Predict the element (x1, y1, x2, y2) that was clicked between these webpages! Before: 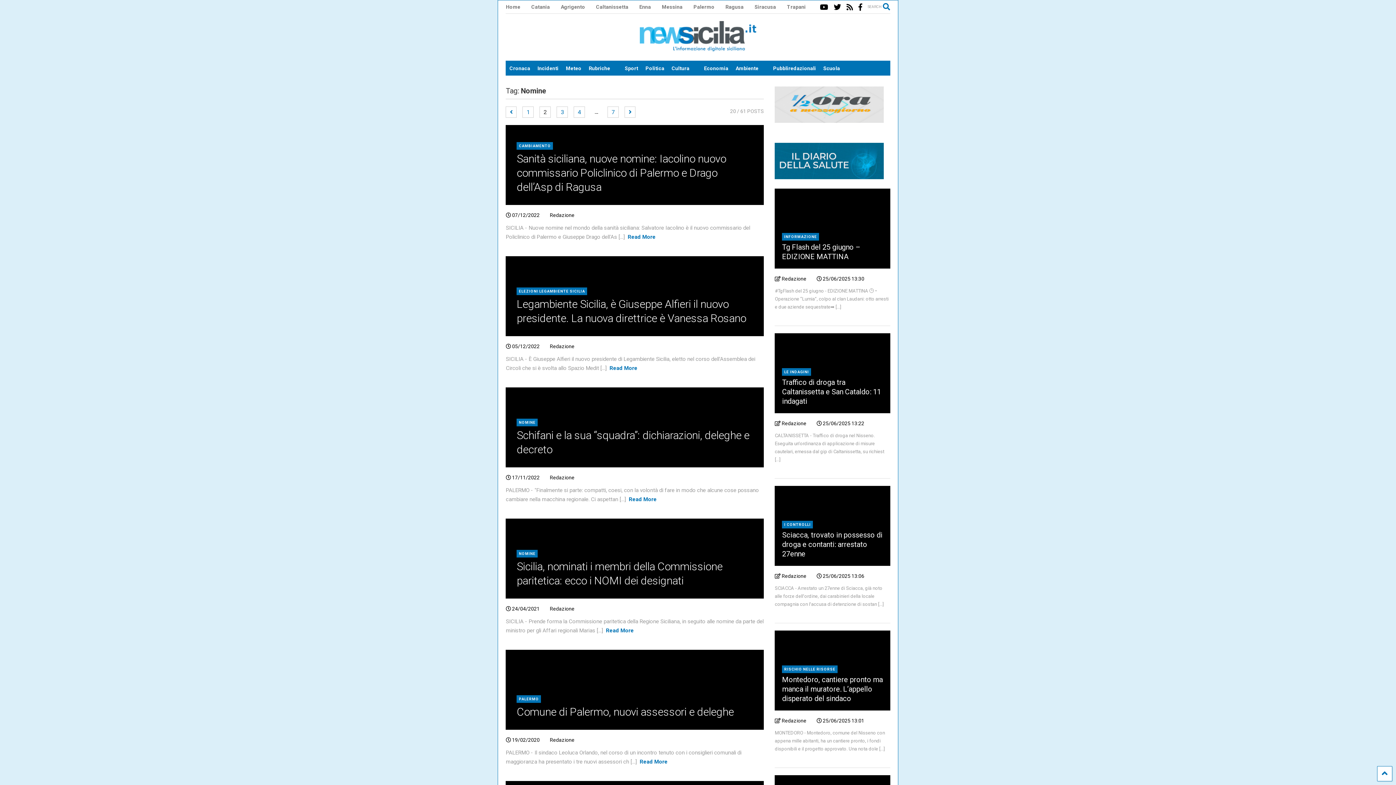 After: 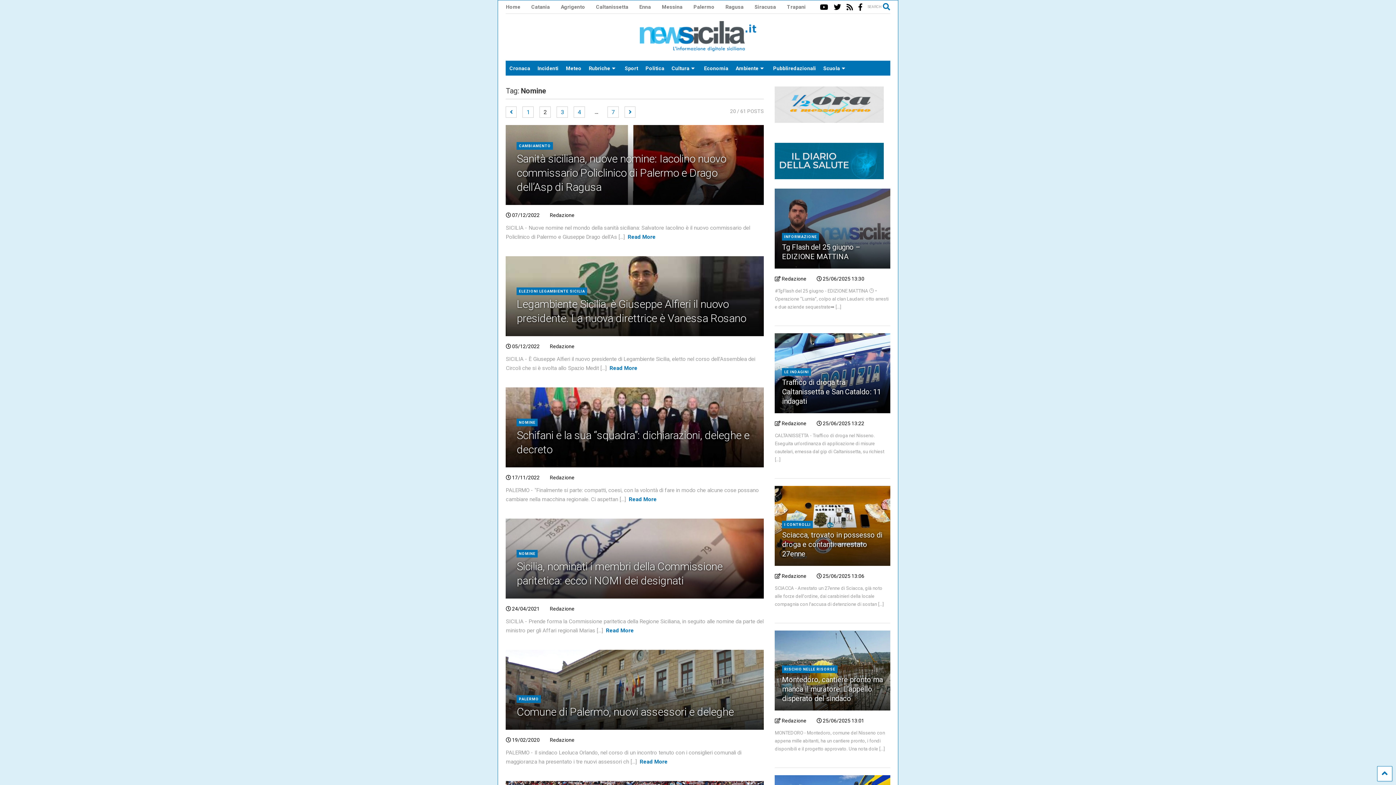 Action: label:  Redazione bbox: (775, 276, 806, 281)